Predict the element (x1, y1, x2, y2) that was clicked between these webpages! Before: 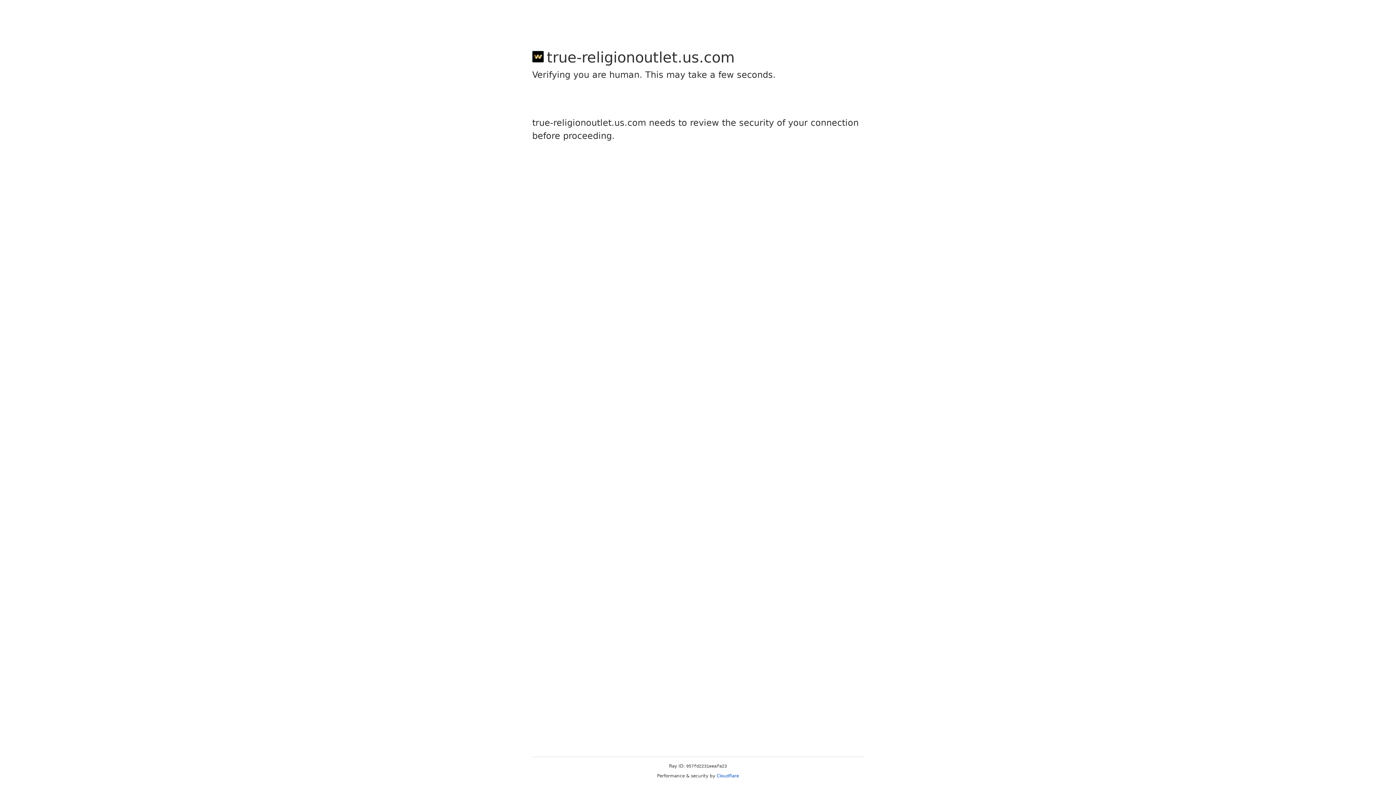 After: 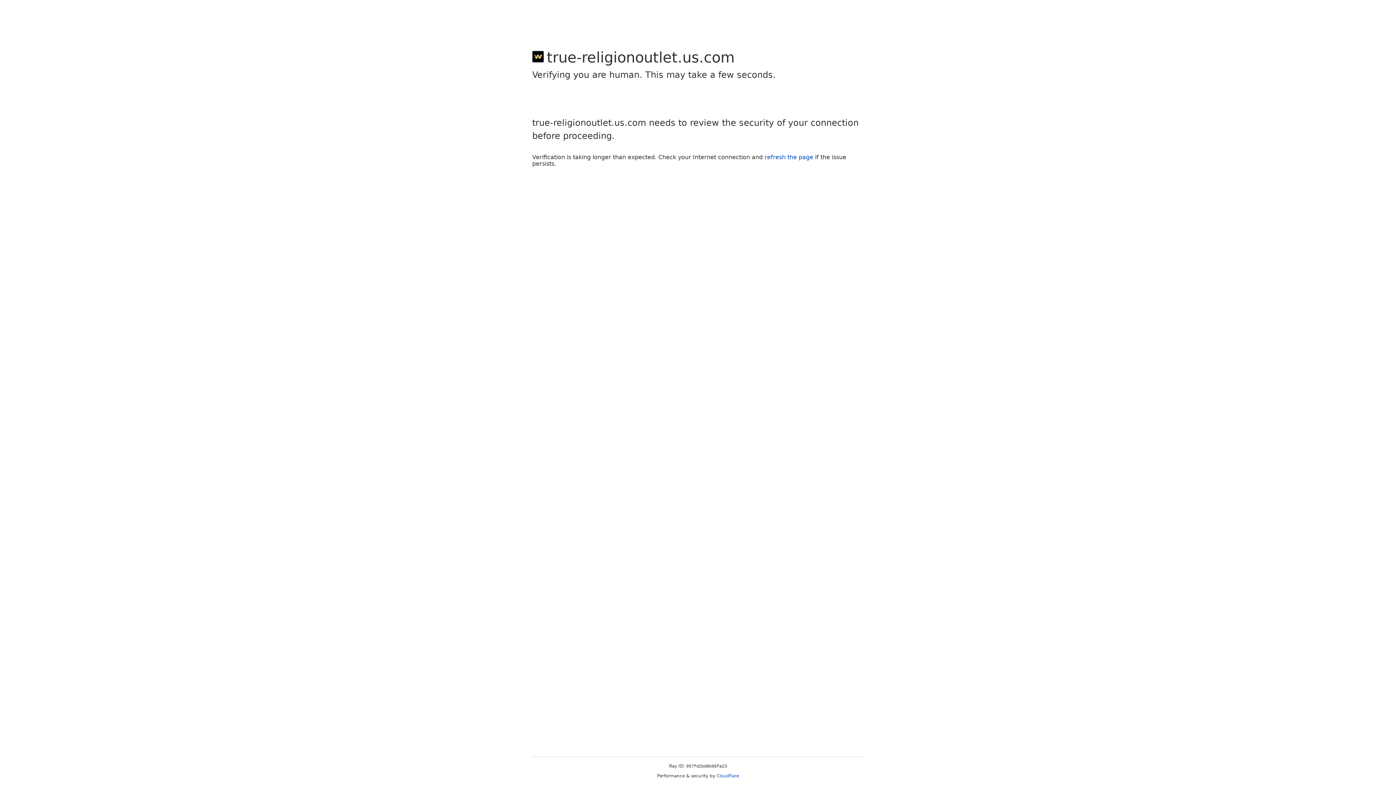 Action: label: Cloudflare bbox: (716, 773, 739, 778)